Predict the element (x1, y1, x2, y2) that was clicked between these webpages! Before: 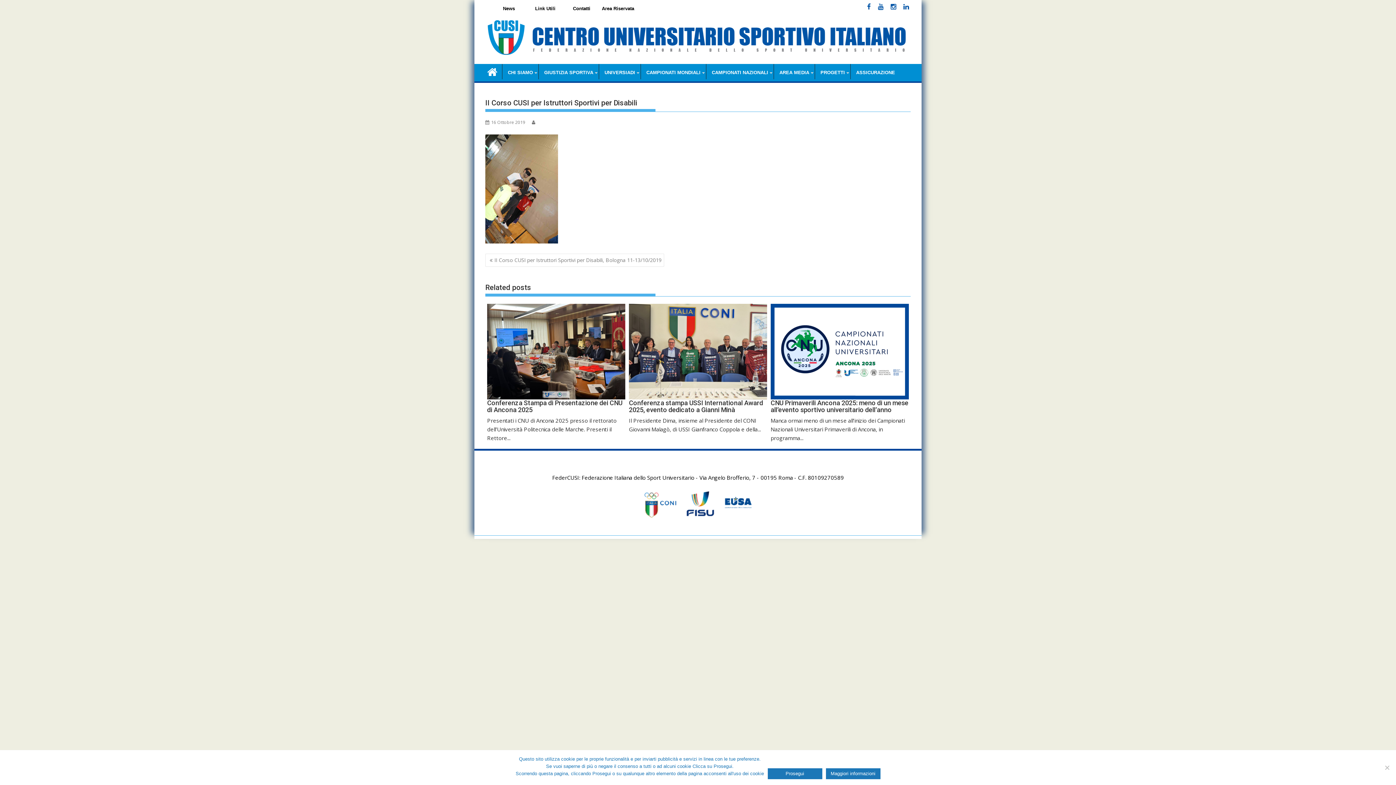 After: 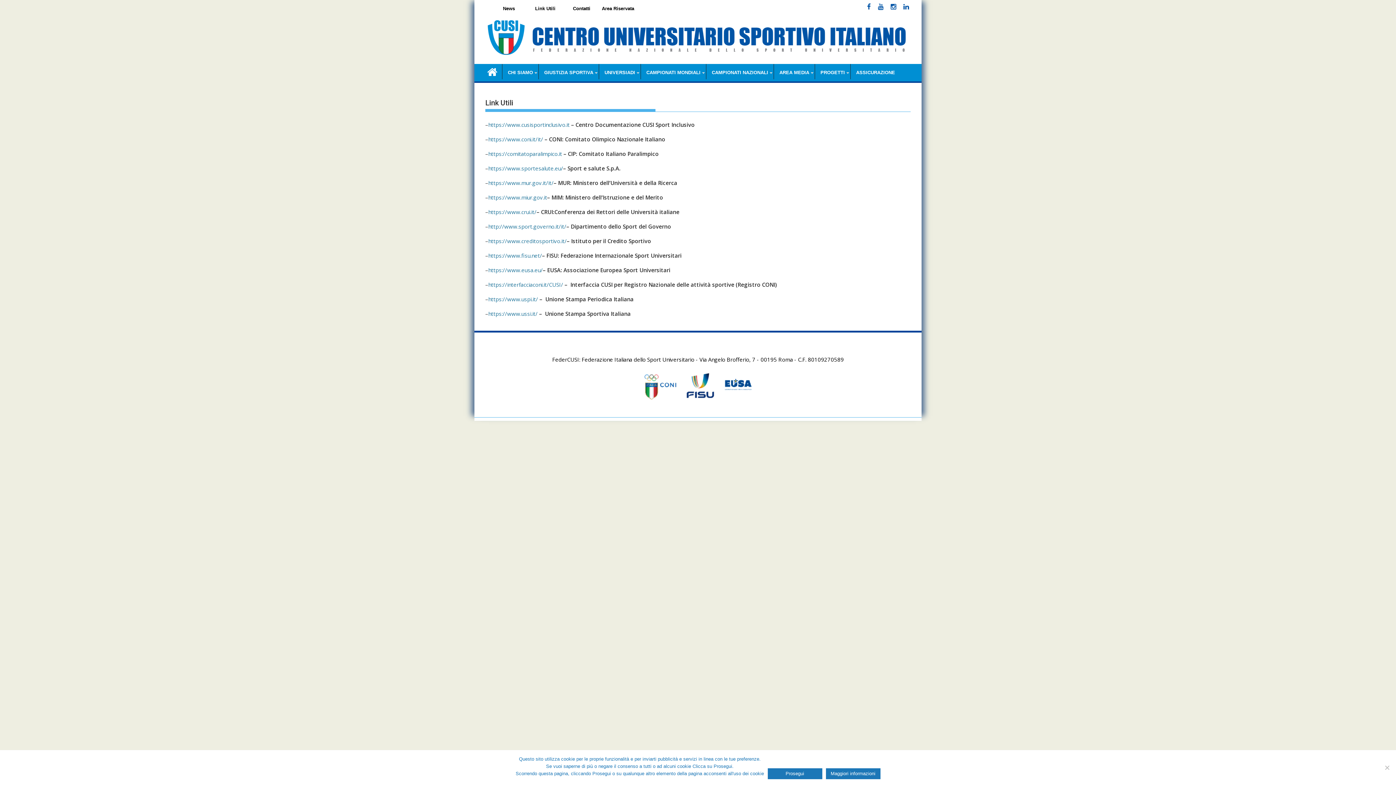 Action: bbox: (535, 5, 555, 11) label: Link Utili